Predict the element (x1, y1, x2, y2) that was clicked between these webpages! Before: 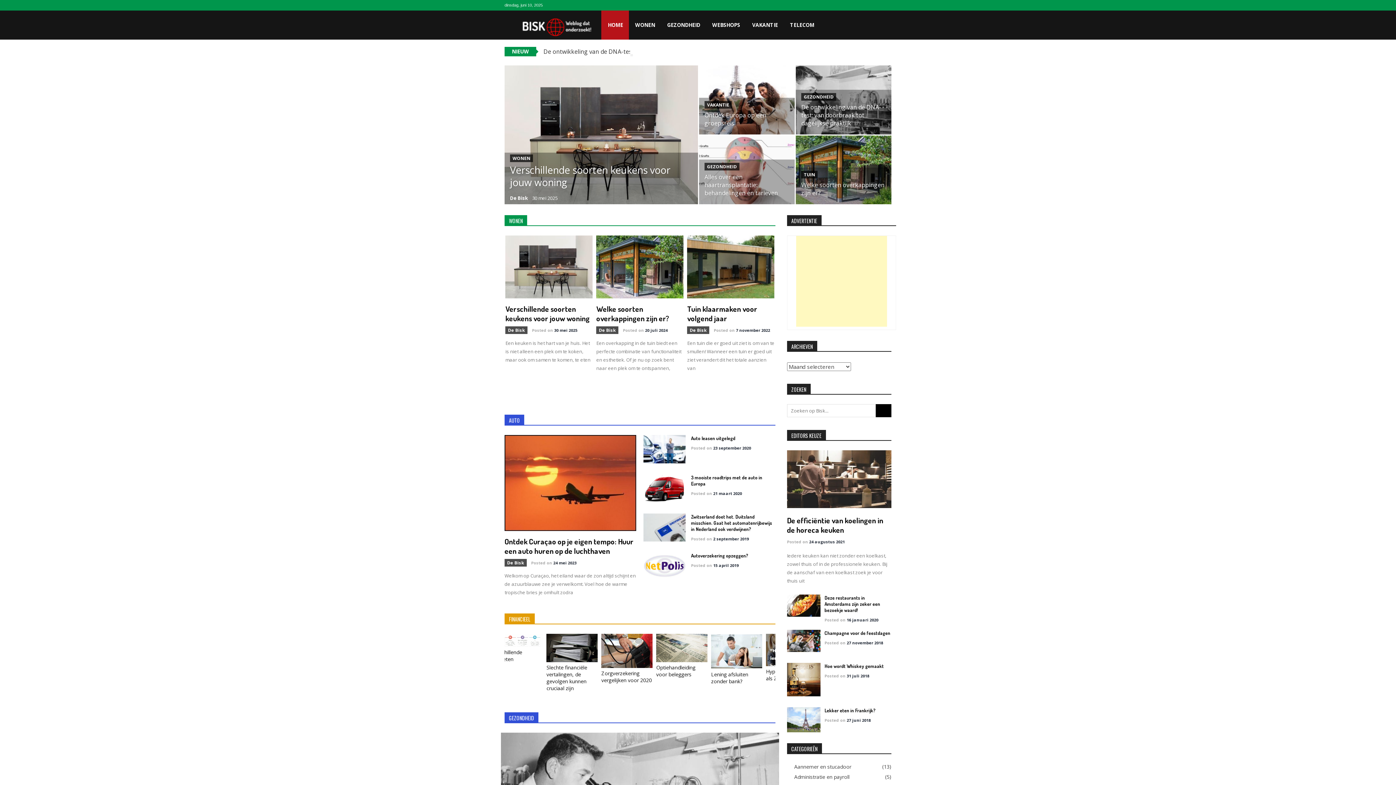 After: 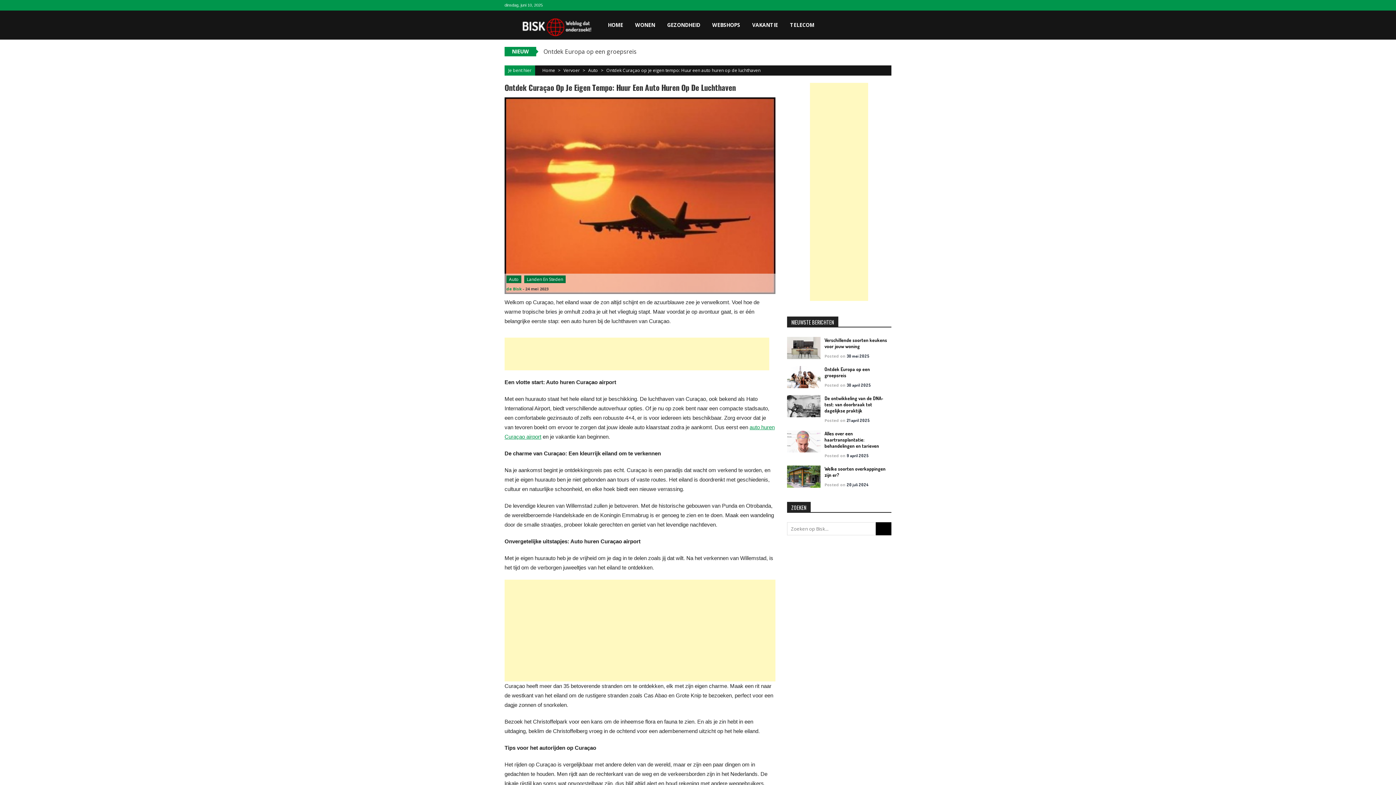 Action: label: 24 mei 2023 bbox: (553, 560, 576, 565)